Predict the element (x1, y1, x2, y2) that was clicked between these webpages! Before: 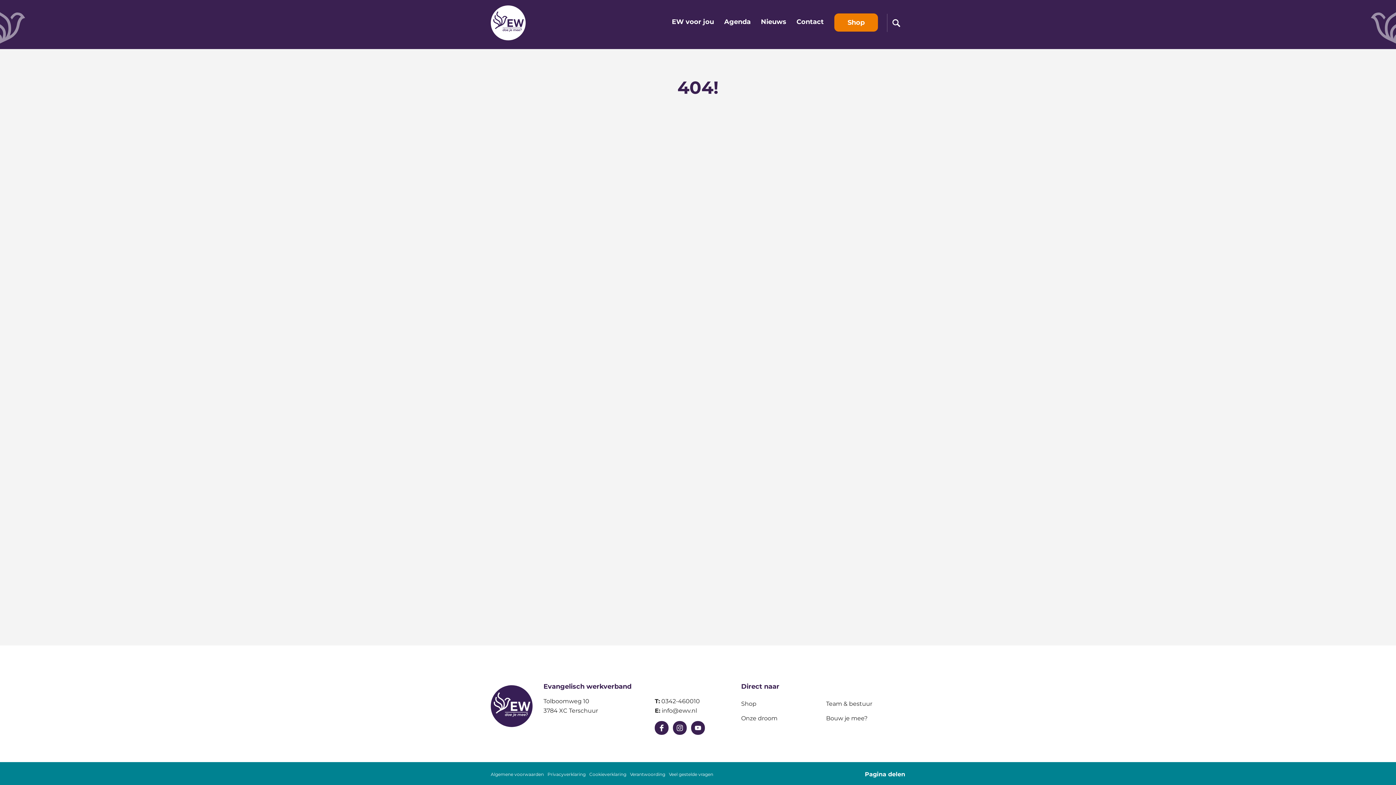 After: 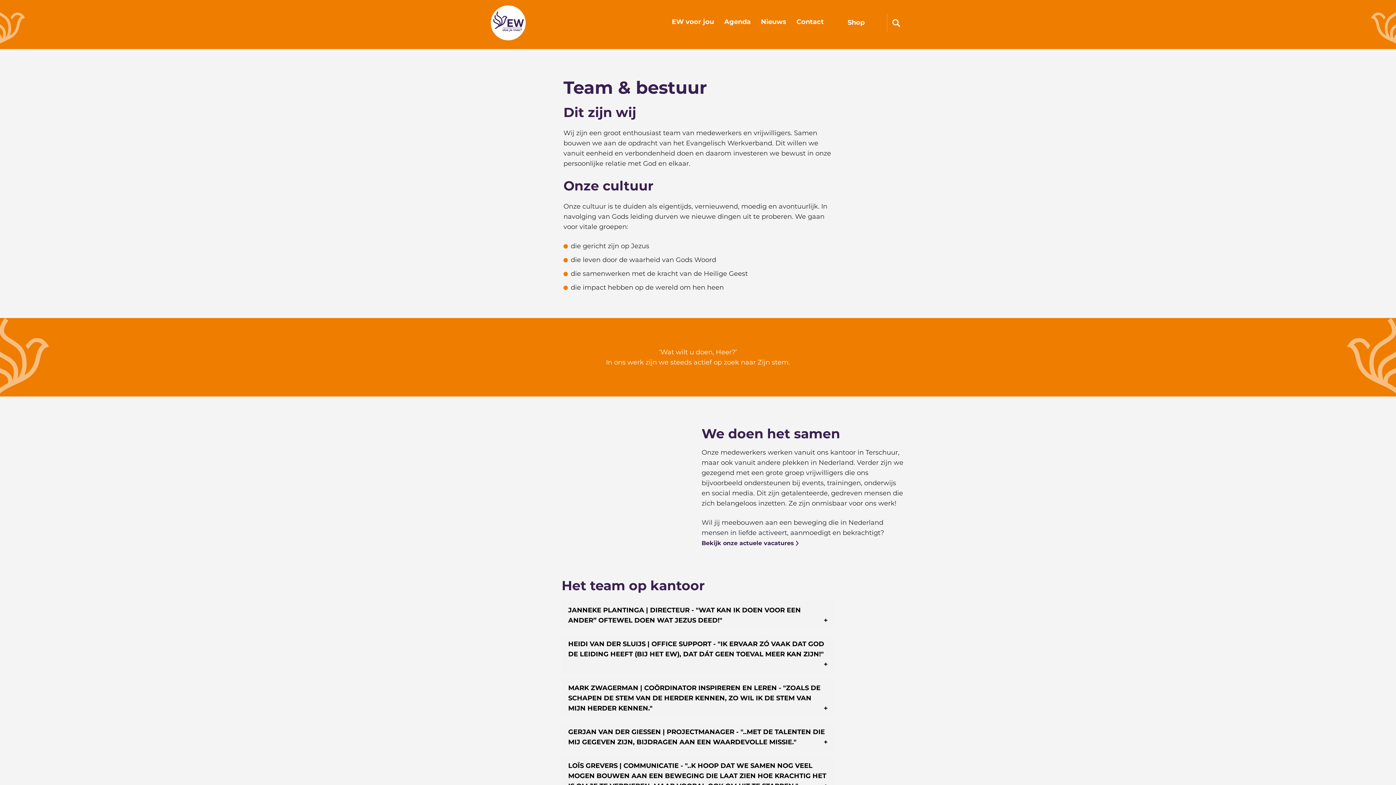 Action: label: Team & bestuur bbox: (826, 700, 872, 707)